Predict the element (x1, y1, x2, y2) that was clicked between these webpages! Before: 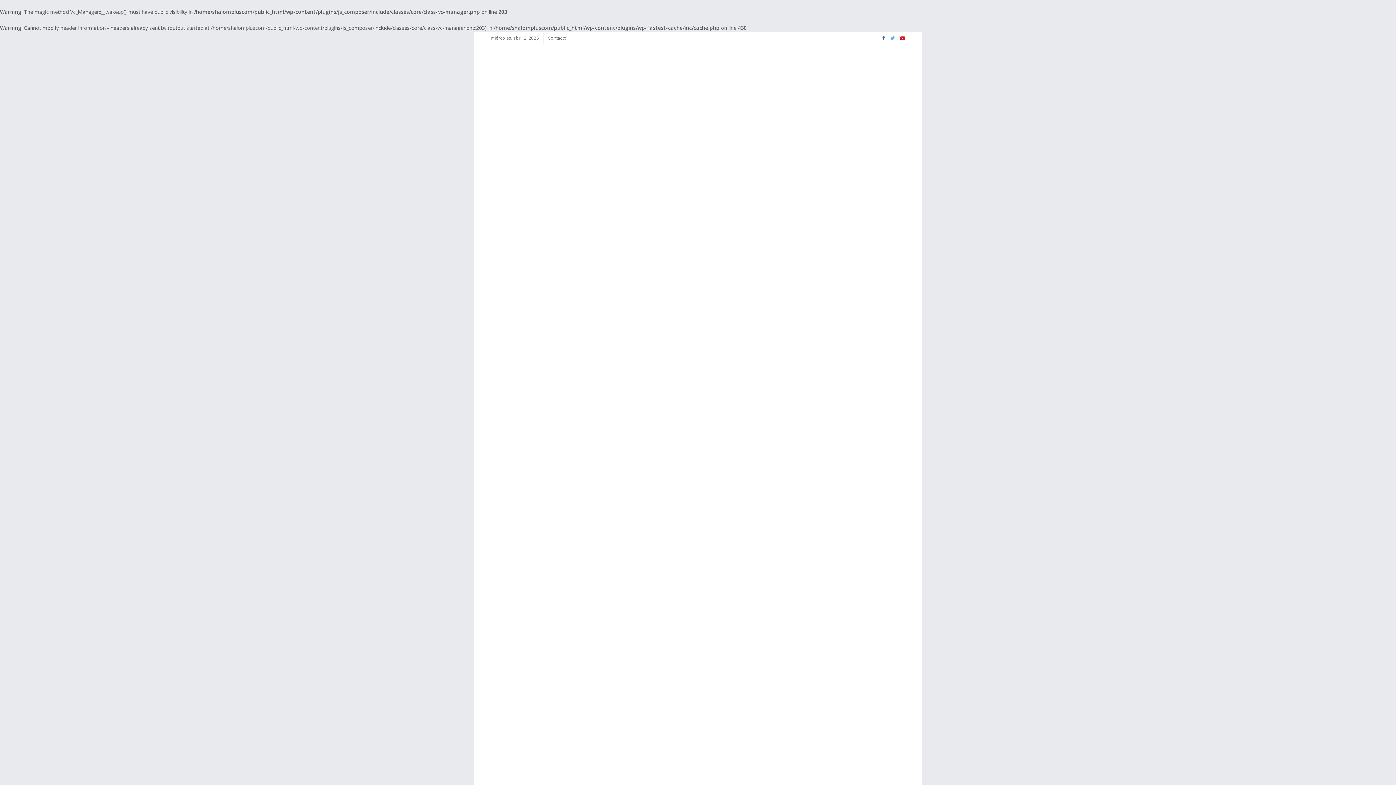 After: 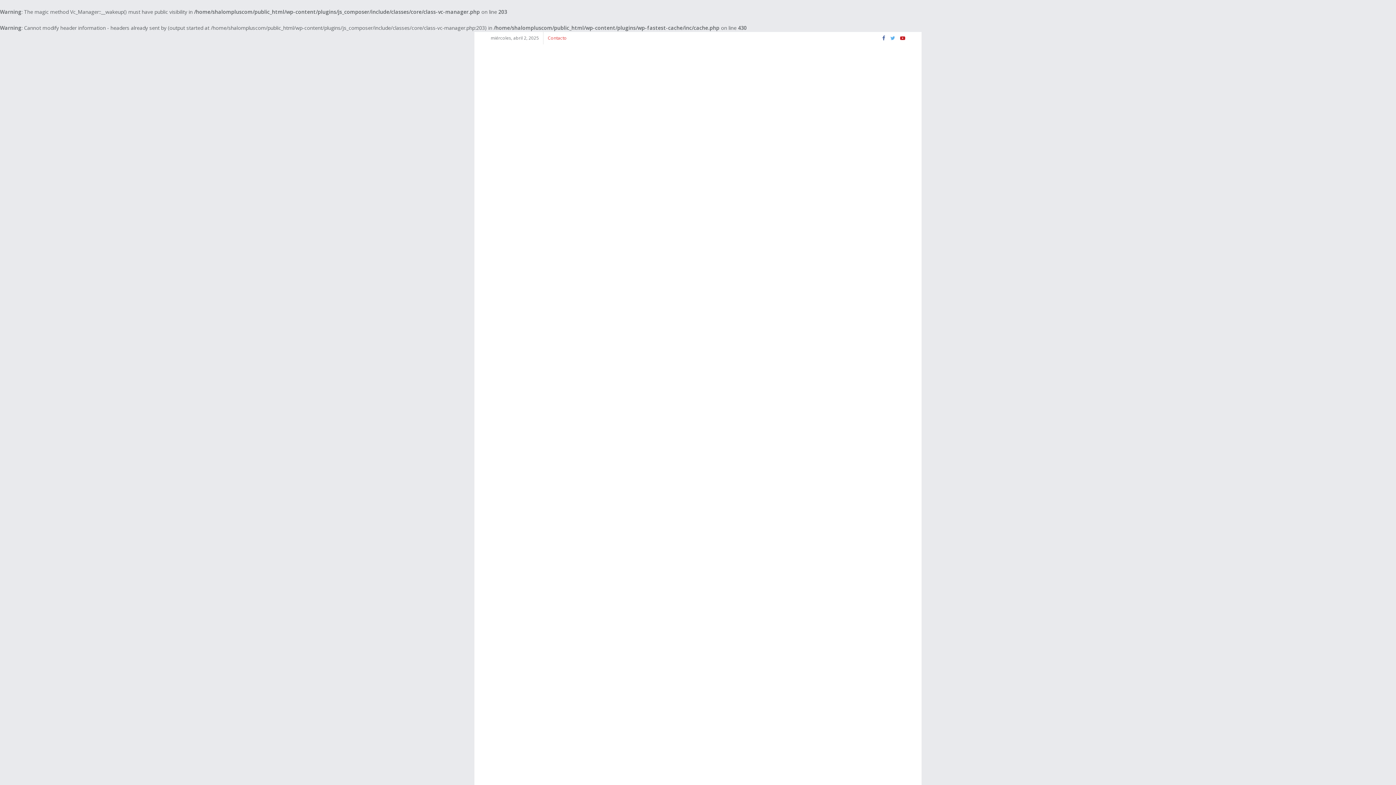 Action: label: Contacto bbox: (548, 32, 566, 44)